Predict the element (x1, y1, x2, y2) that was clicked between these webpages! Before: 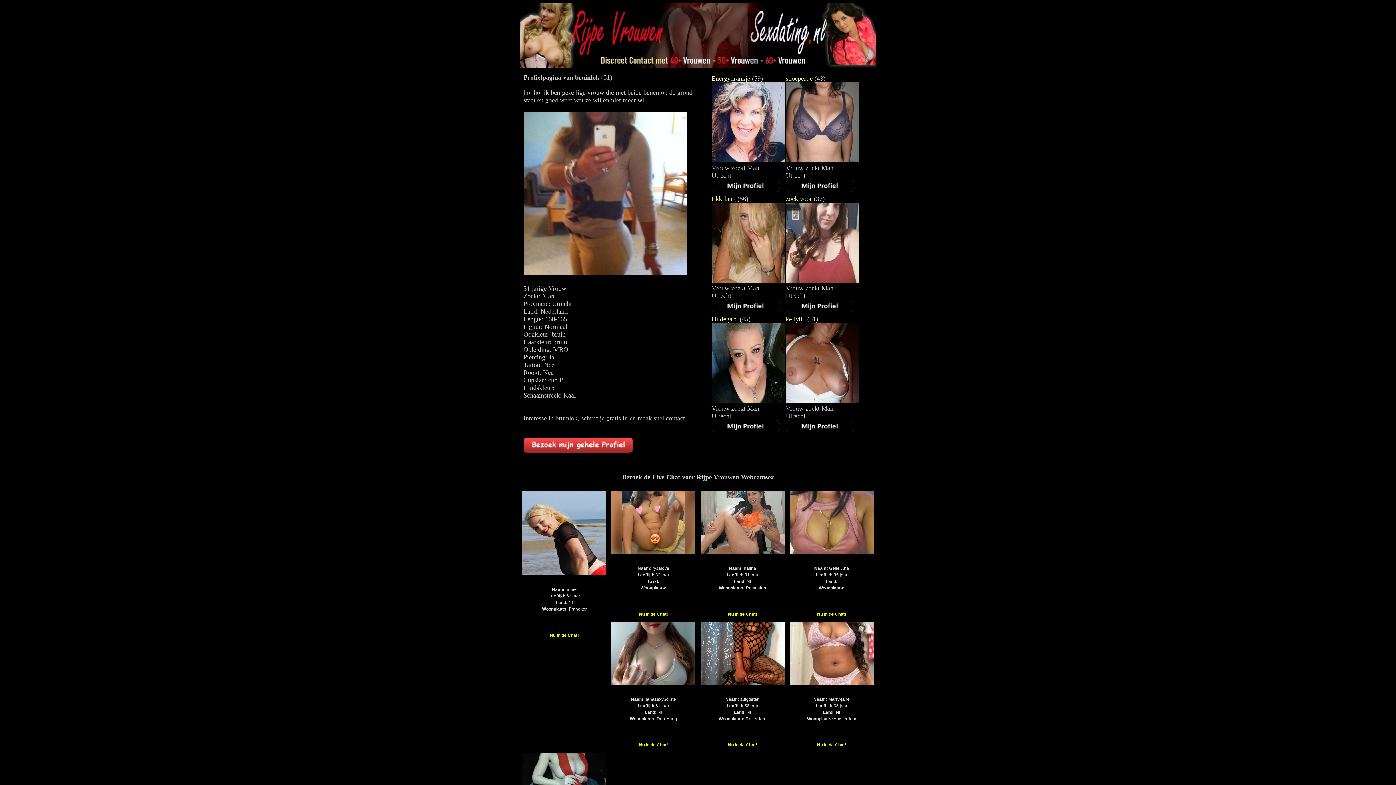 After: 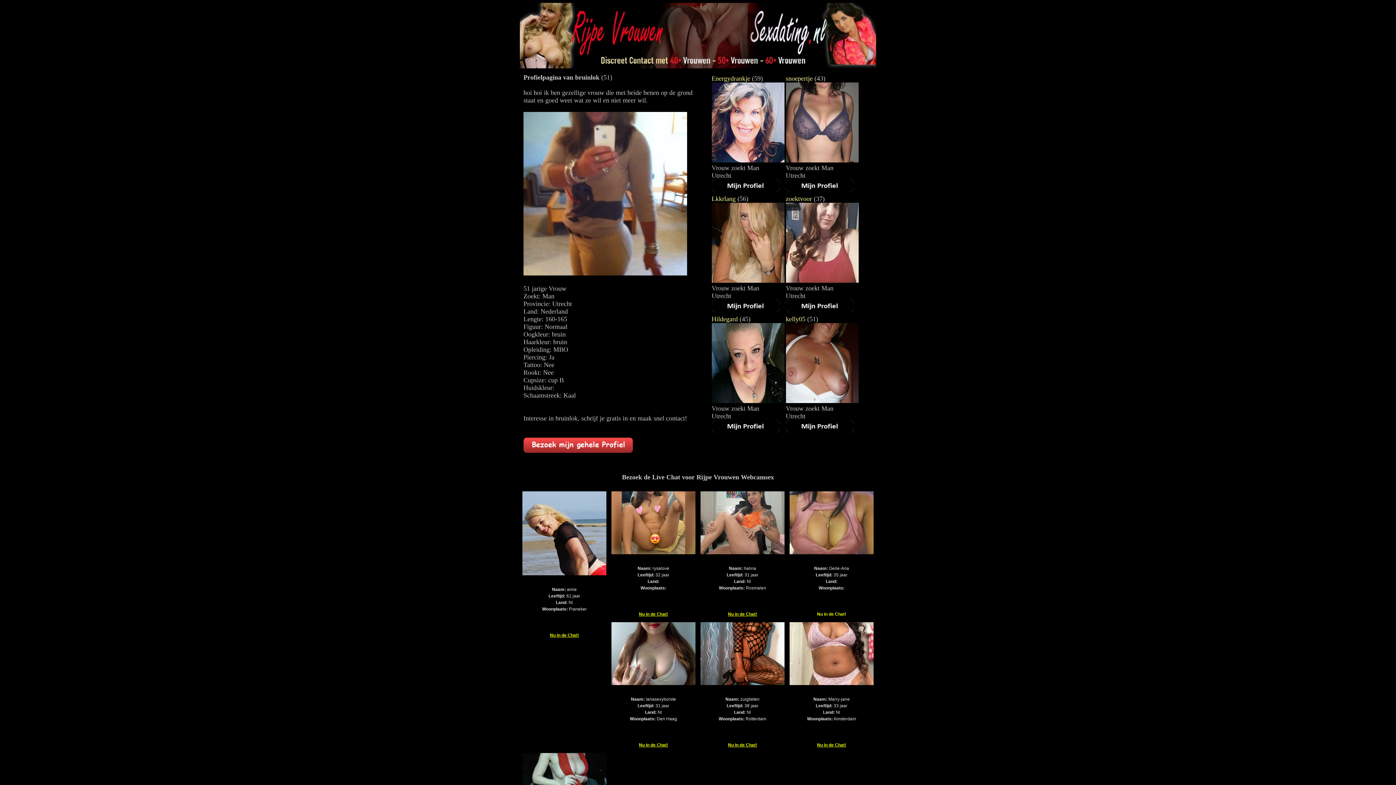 Action: label: Nu in de Chat! bbox: (817, 612, 846, 617)